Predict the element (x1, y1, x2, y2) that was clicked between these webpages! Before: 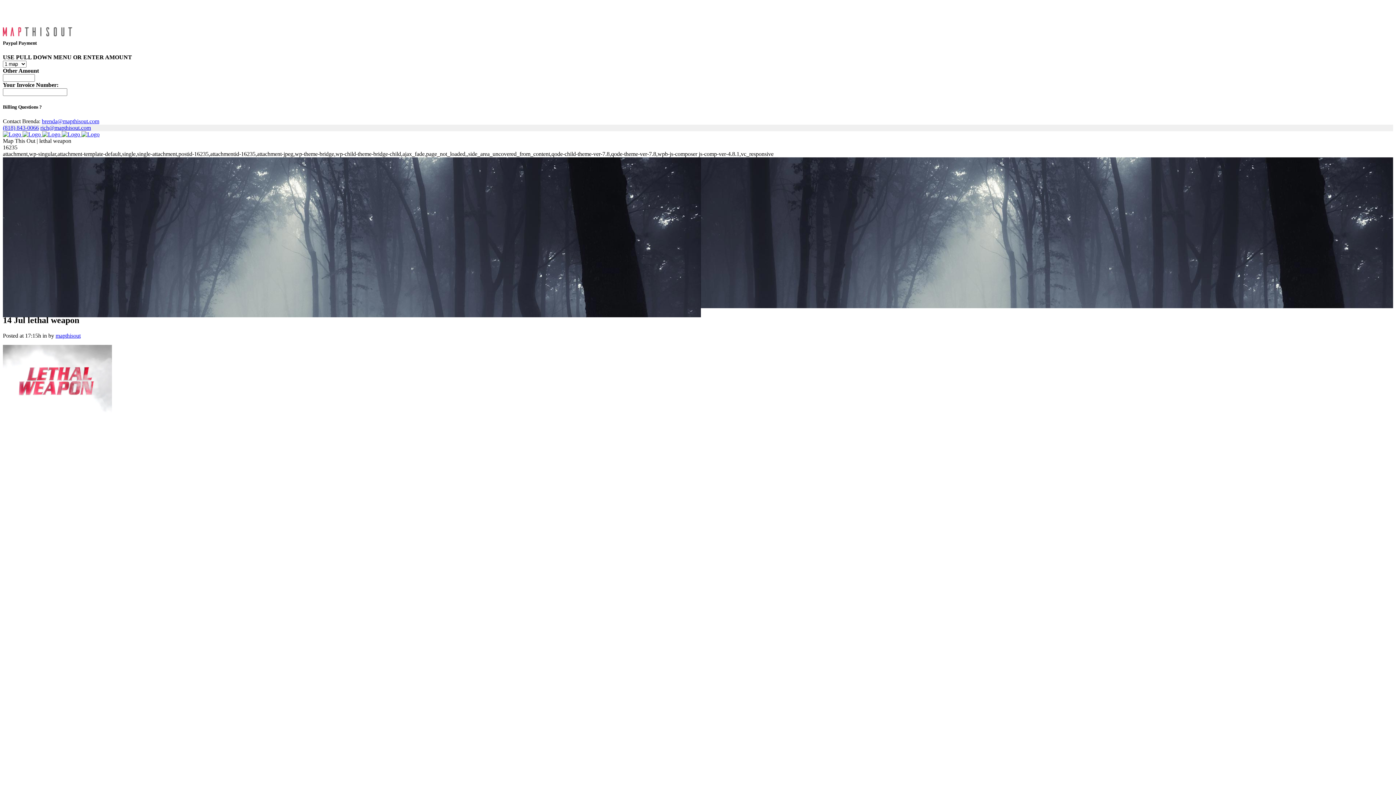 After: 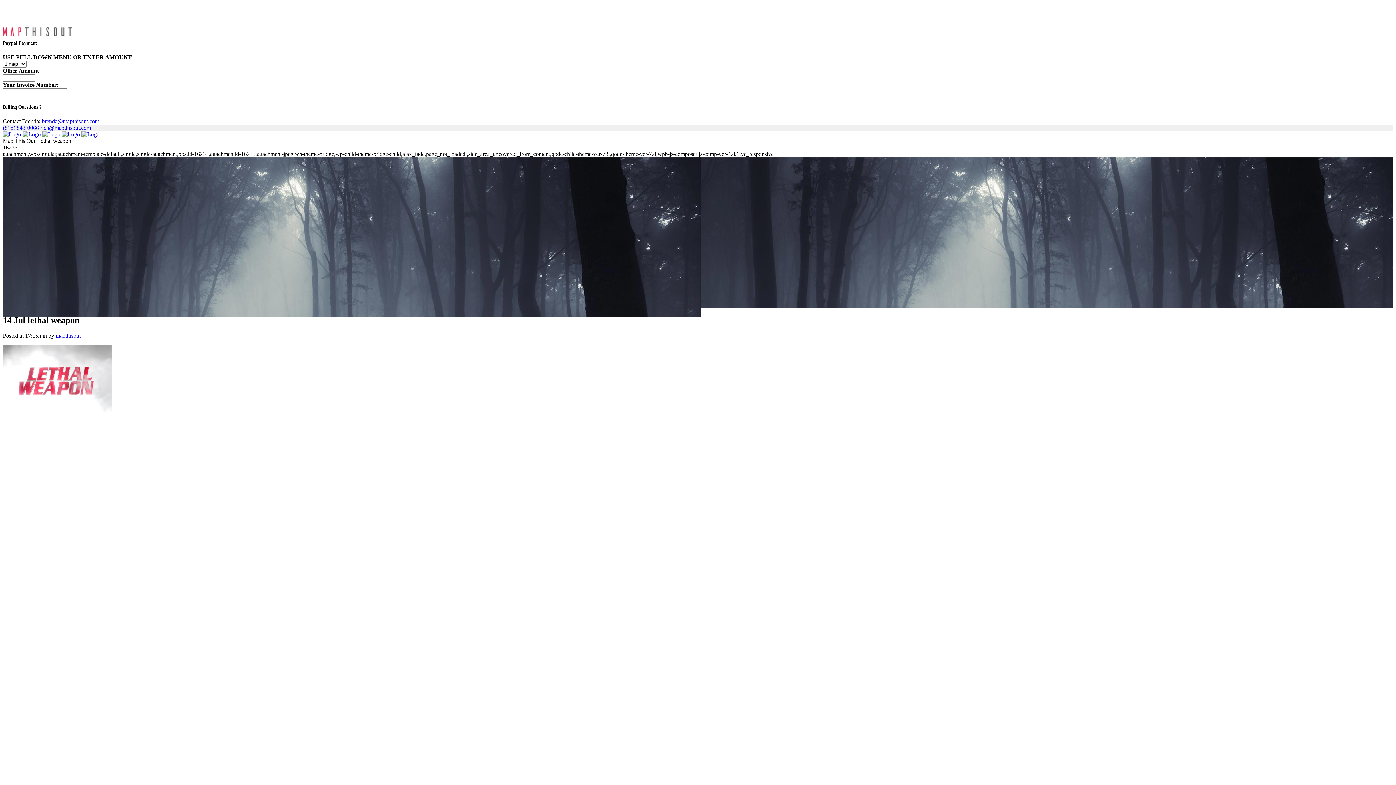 Action: label: brenda@mapthisout.com bbox: (41, 118, 99, 124)